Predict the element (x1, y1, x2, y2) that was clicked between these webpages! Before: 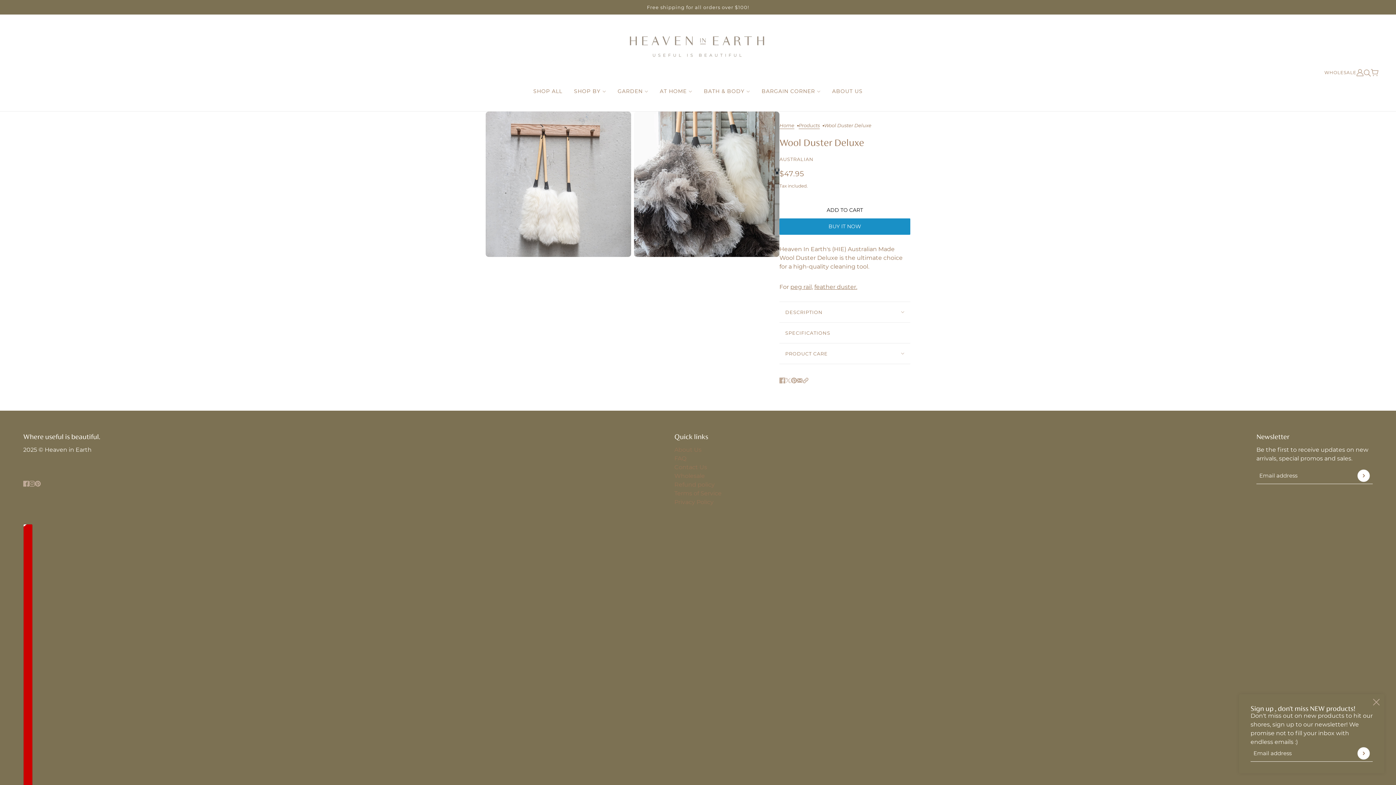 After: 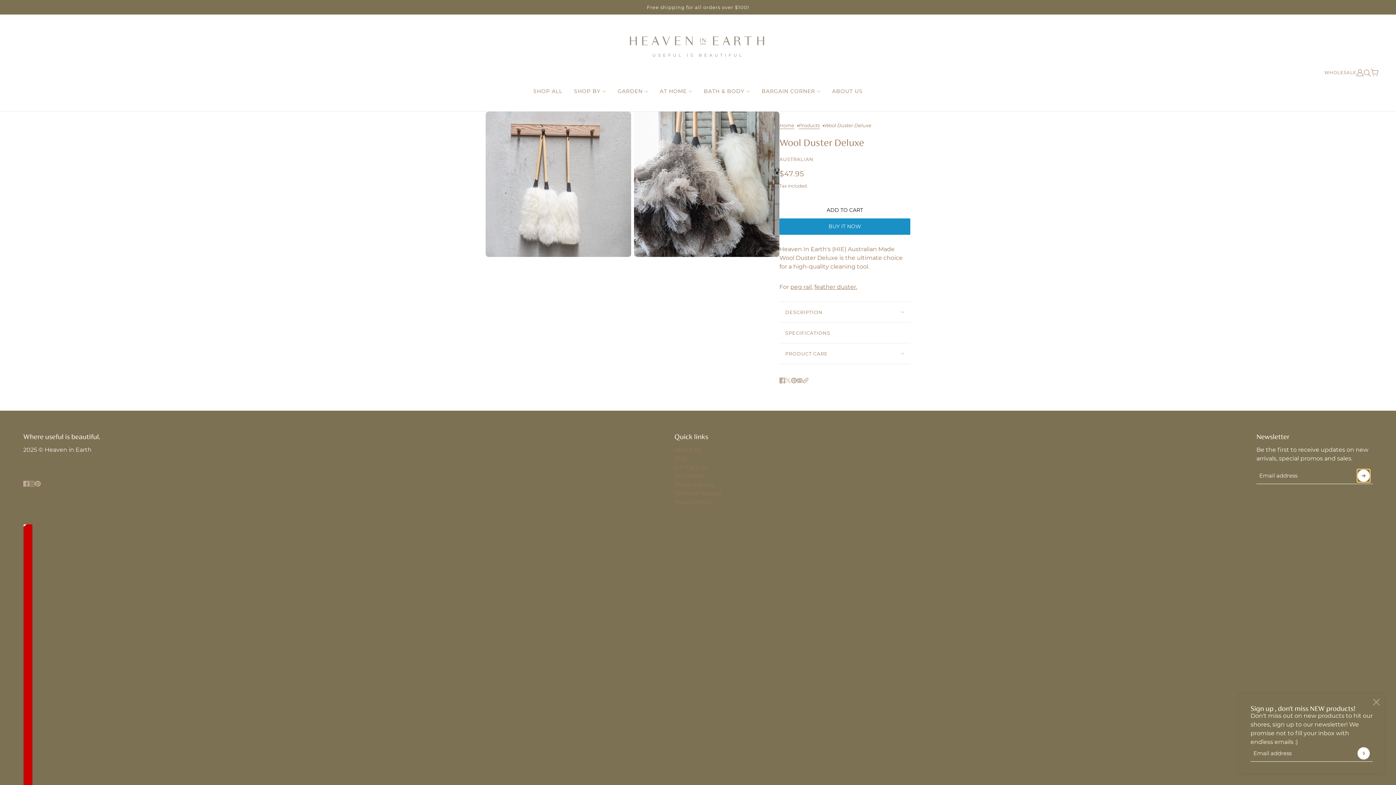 Action: bbox: (1357, 469, 1370, 482) label: Submit